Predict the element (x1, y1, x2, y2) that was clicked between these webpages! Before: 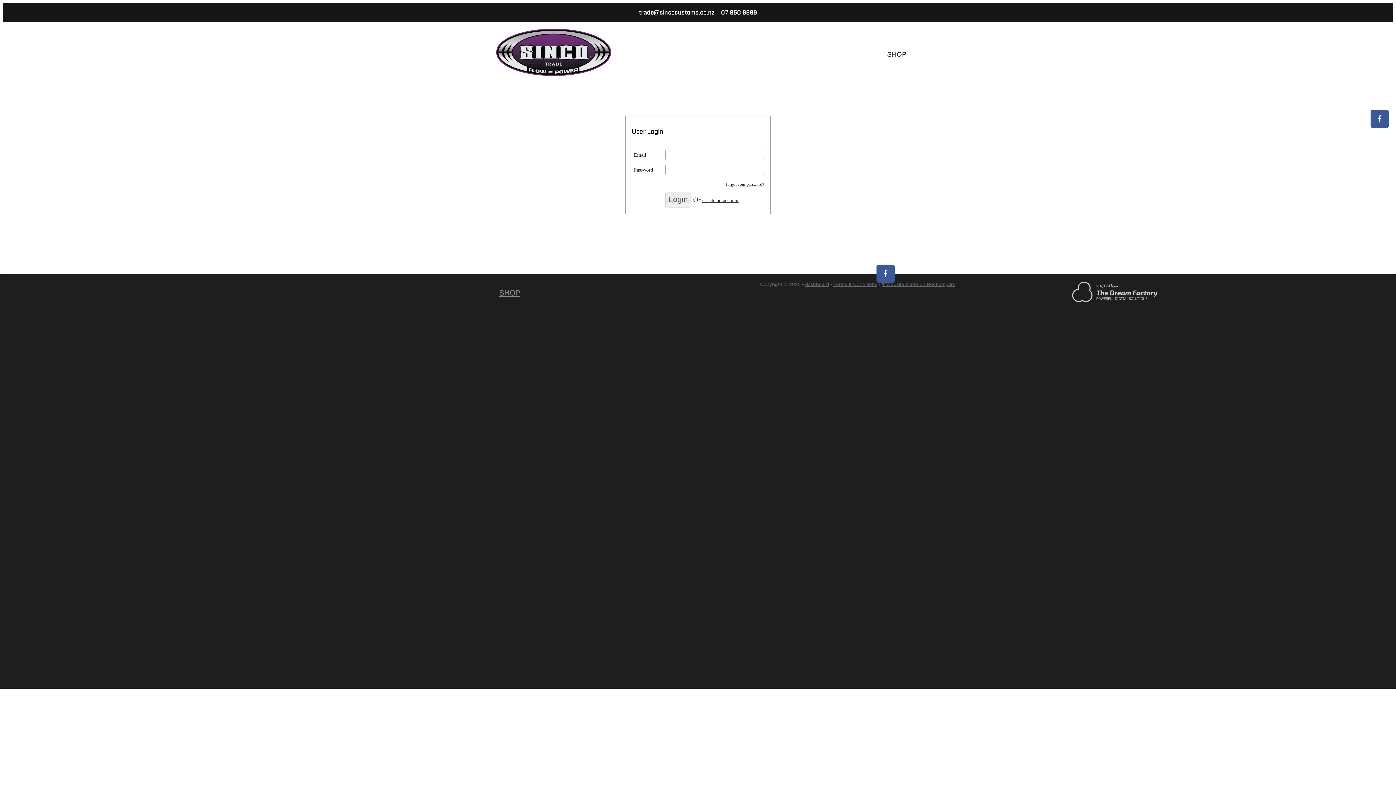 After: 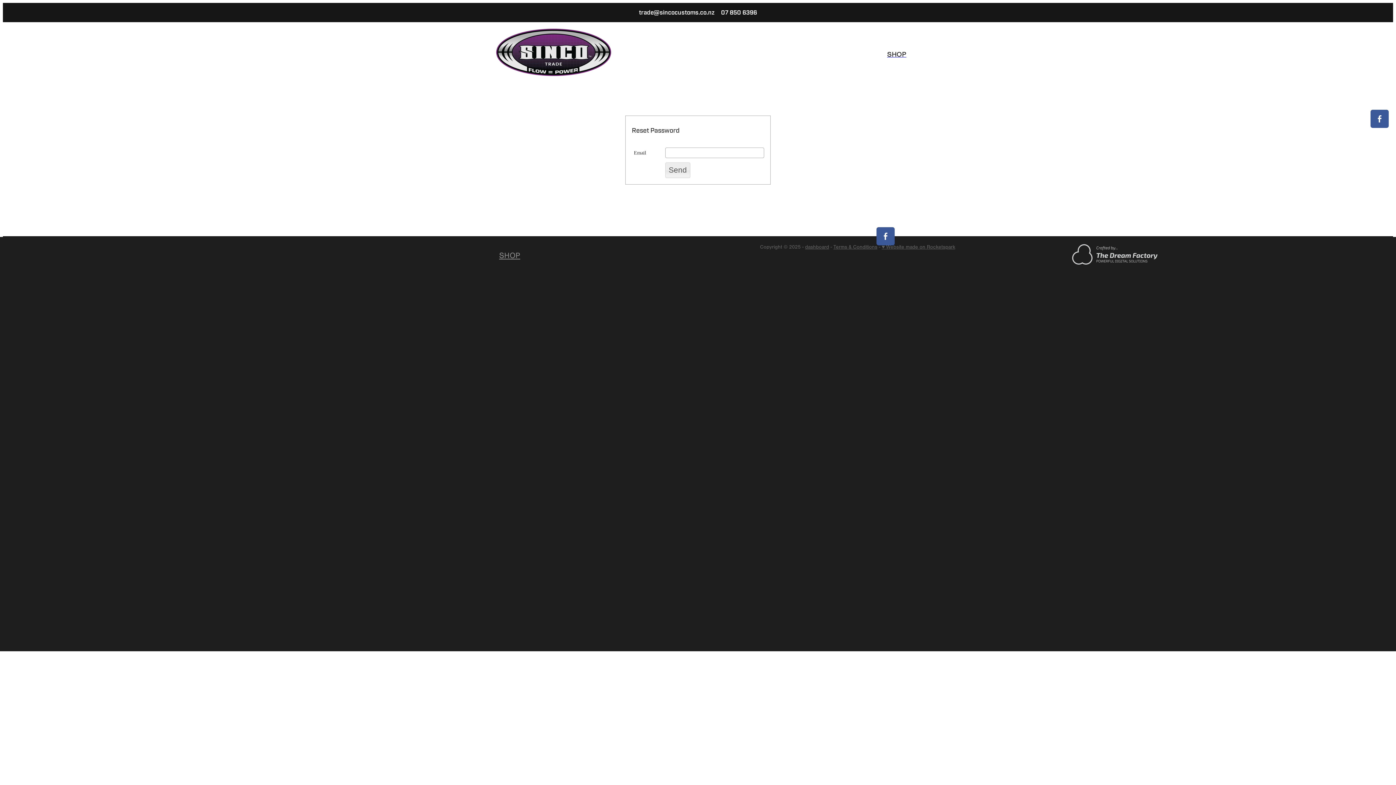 Action: label: forgot your password? bbox: (726, 182, 764, 186)